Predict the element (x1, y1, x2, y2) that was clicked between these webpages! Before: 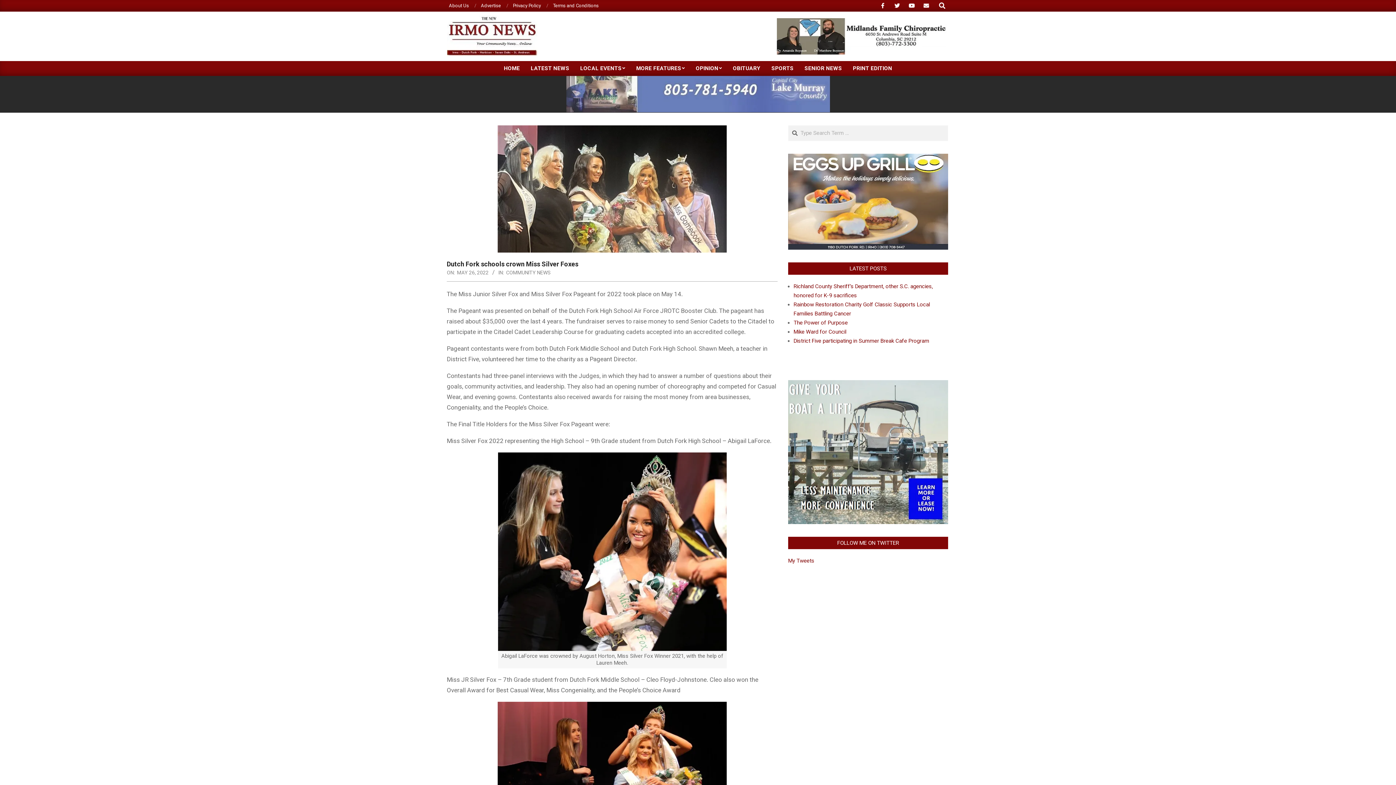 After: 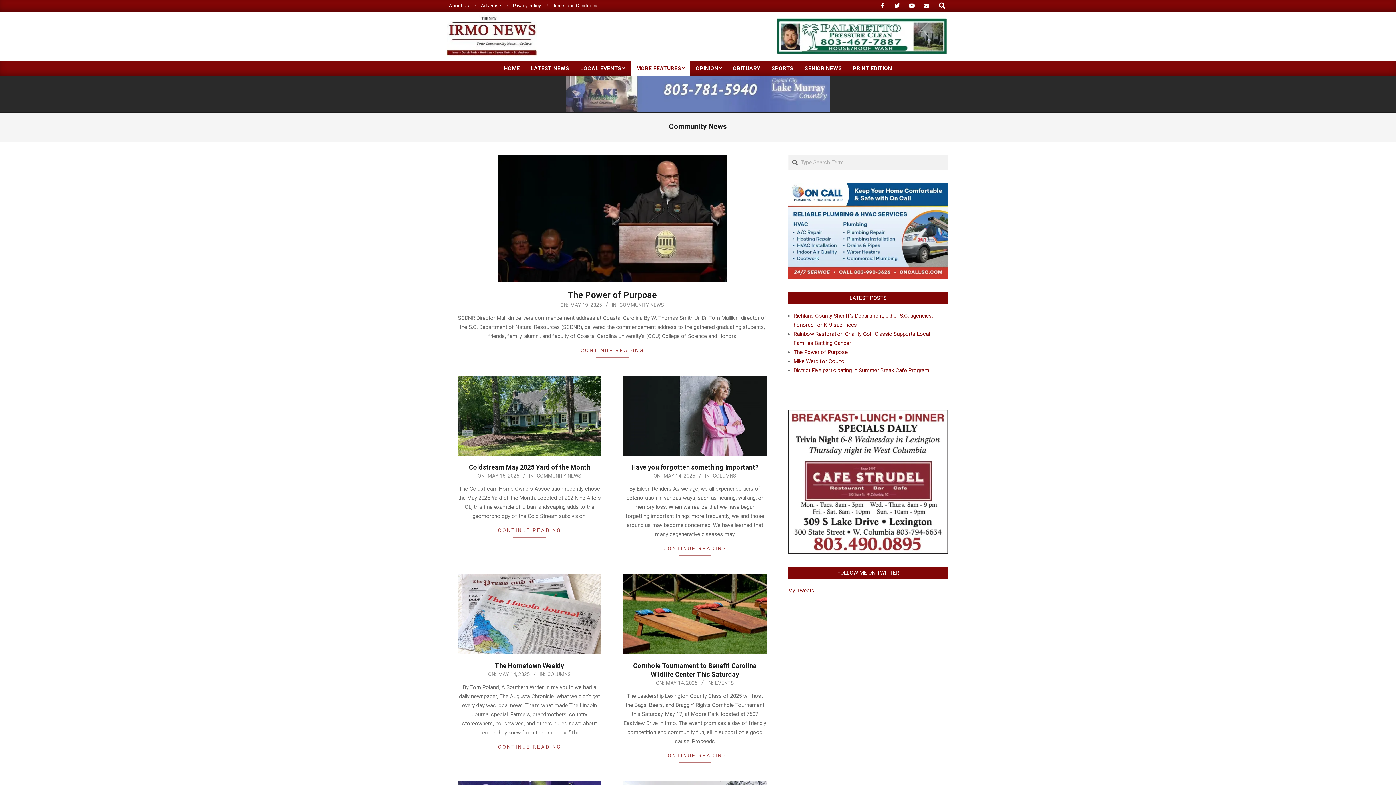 Action: label: COMMUNITY NEWS bbox: (506, 269, 550, 275)